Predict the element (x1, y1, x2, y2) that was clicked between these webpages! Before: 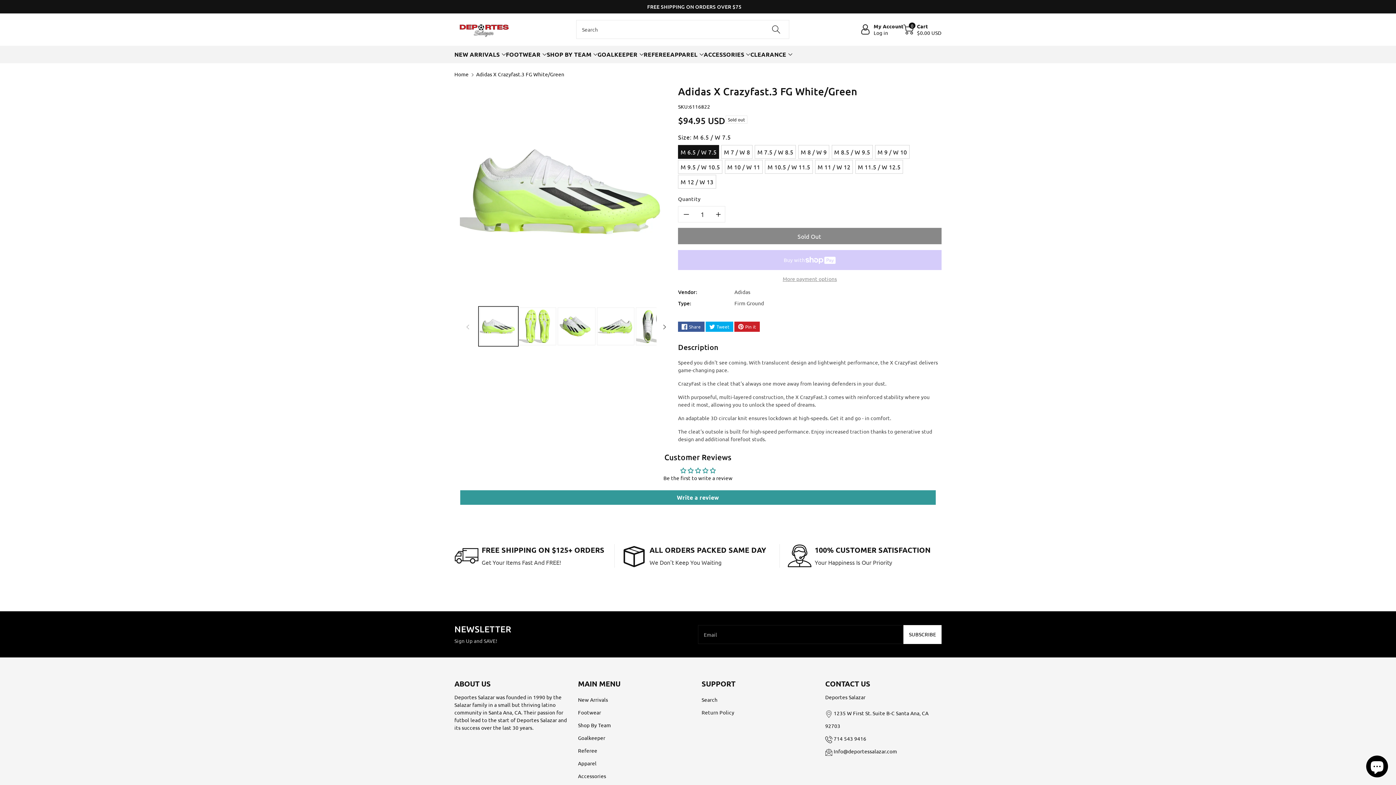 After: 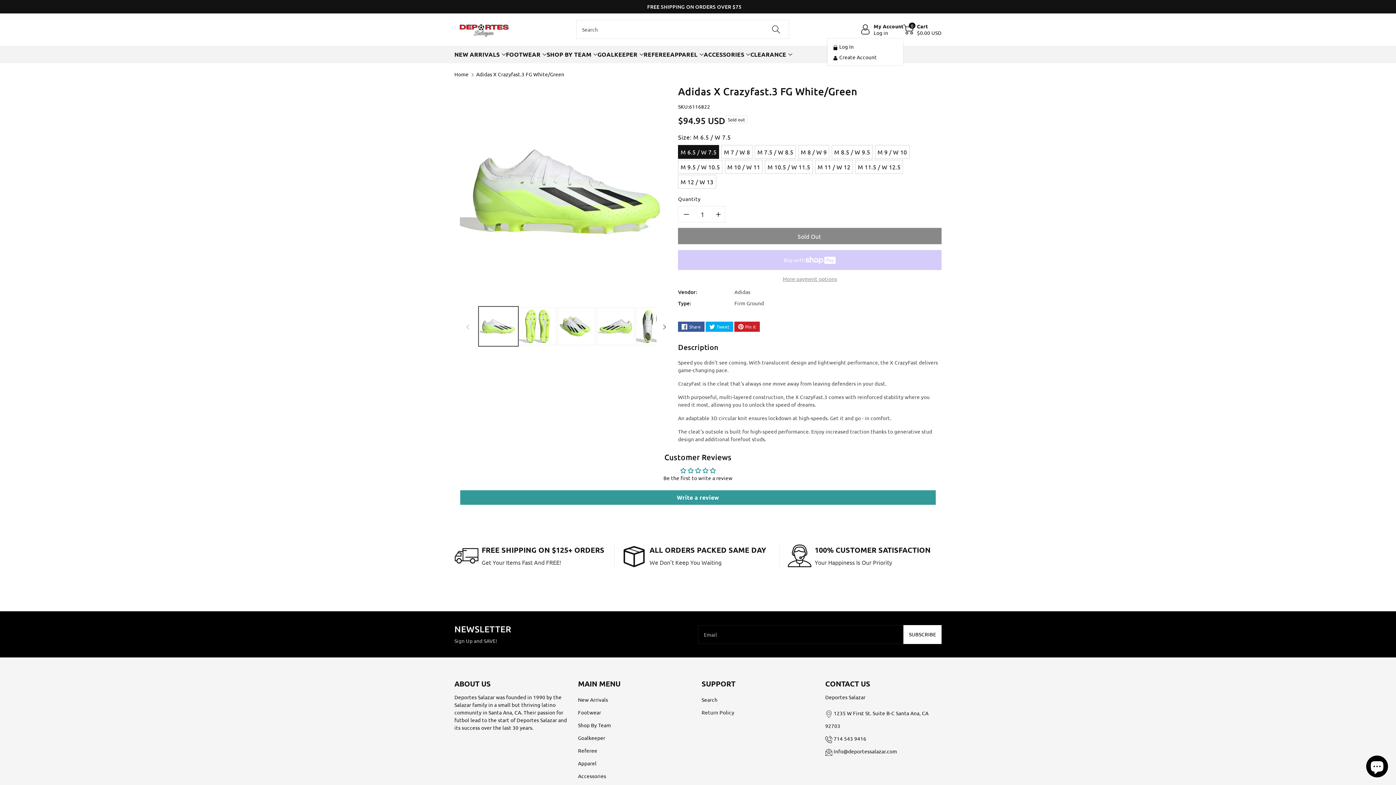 Action: bbox: (860, 21, 903, 37) label: Log in